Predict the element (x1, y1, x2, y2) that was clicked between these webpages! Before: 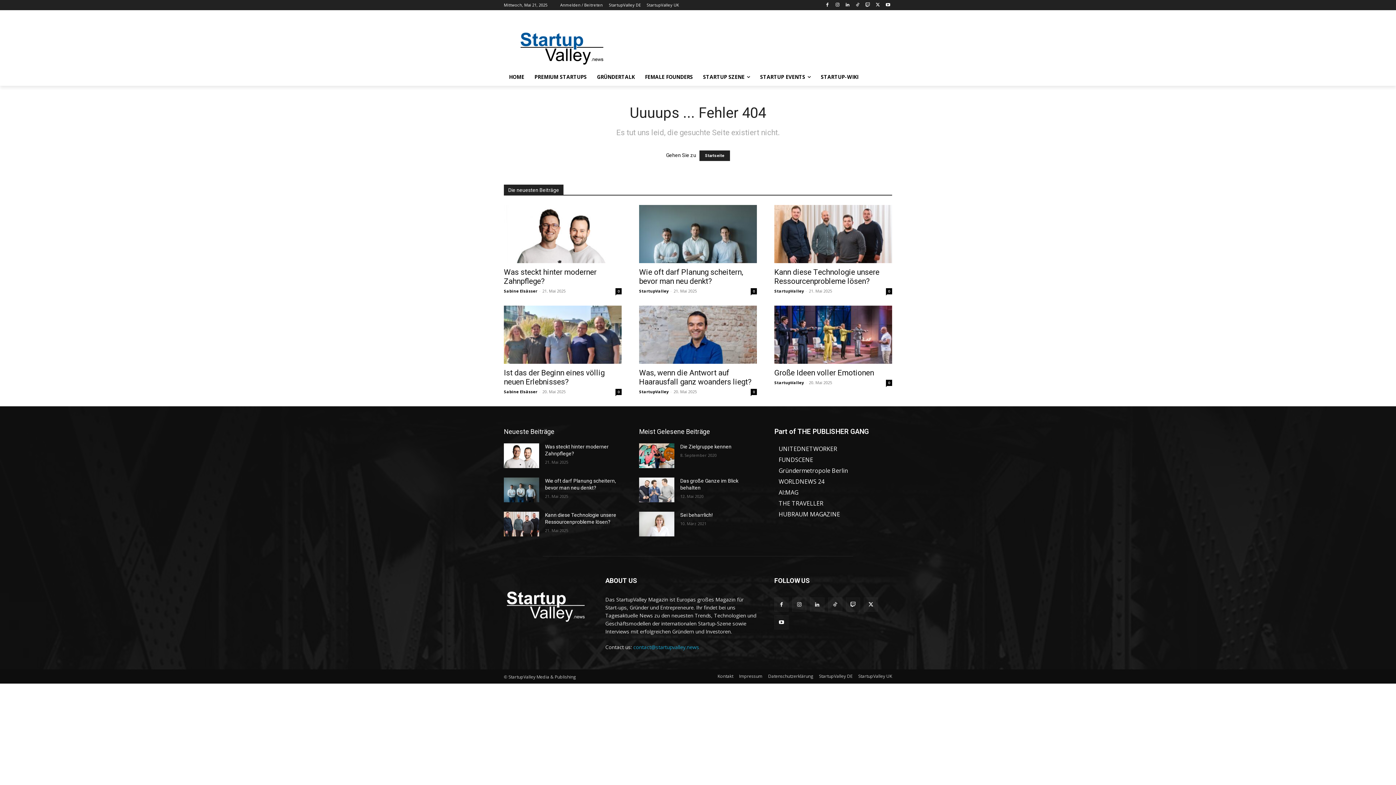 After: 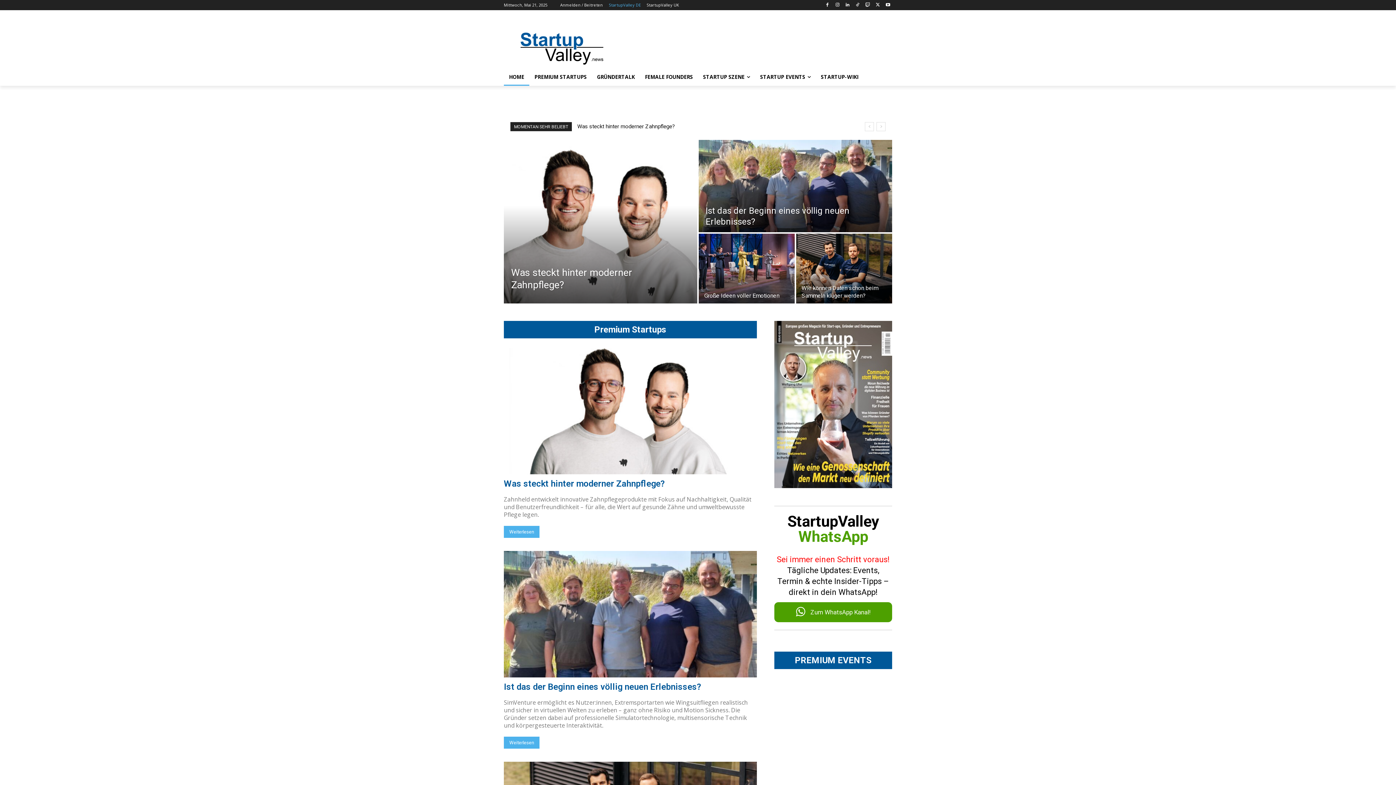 Action: label: Startseite bbox: (699, 150, 730, 161)